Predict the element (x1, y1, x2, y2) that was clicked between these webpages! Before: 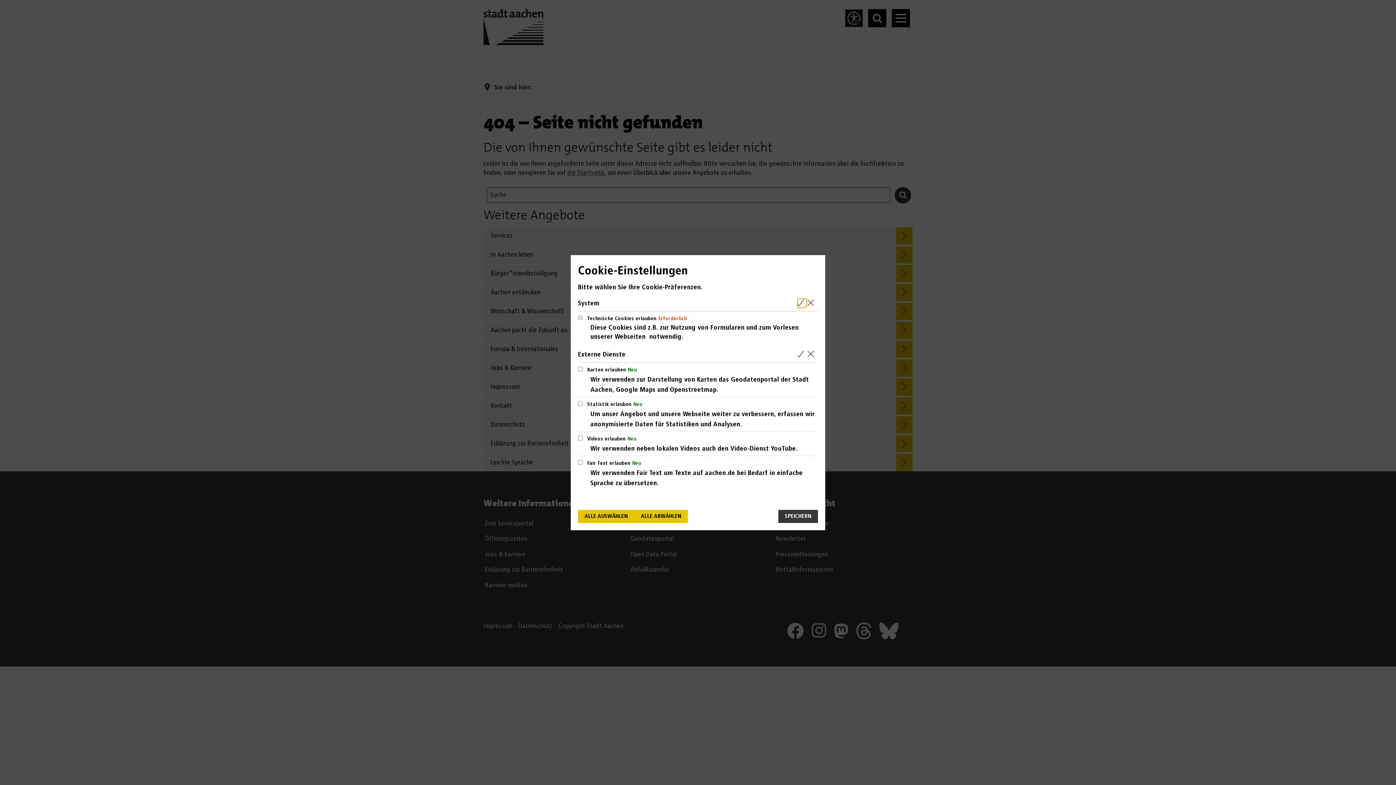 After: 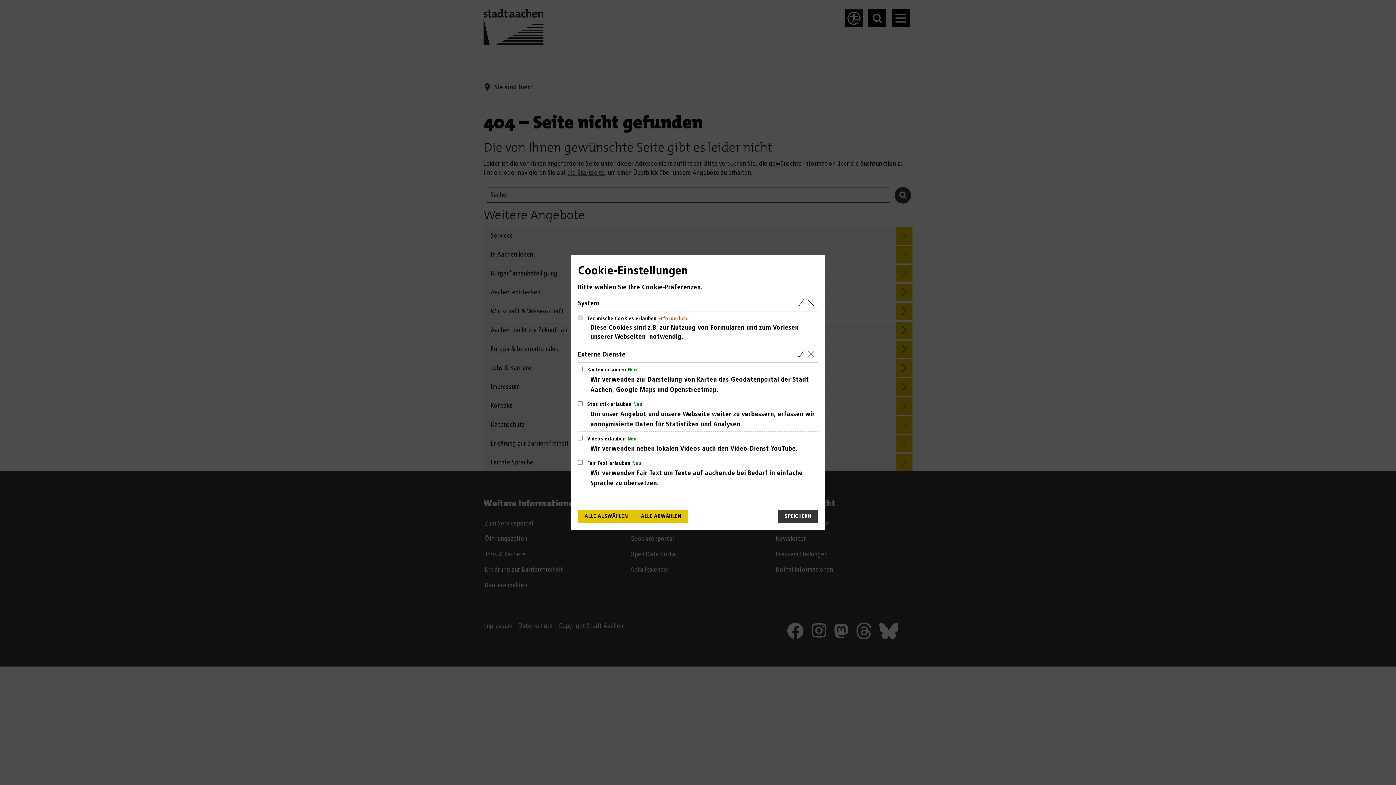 Action: bbox: (797, 298, 806, 307) label: Alle Cookies aus der nachfolgenden Gruppe System auswählen